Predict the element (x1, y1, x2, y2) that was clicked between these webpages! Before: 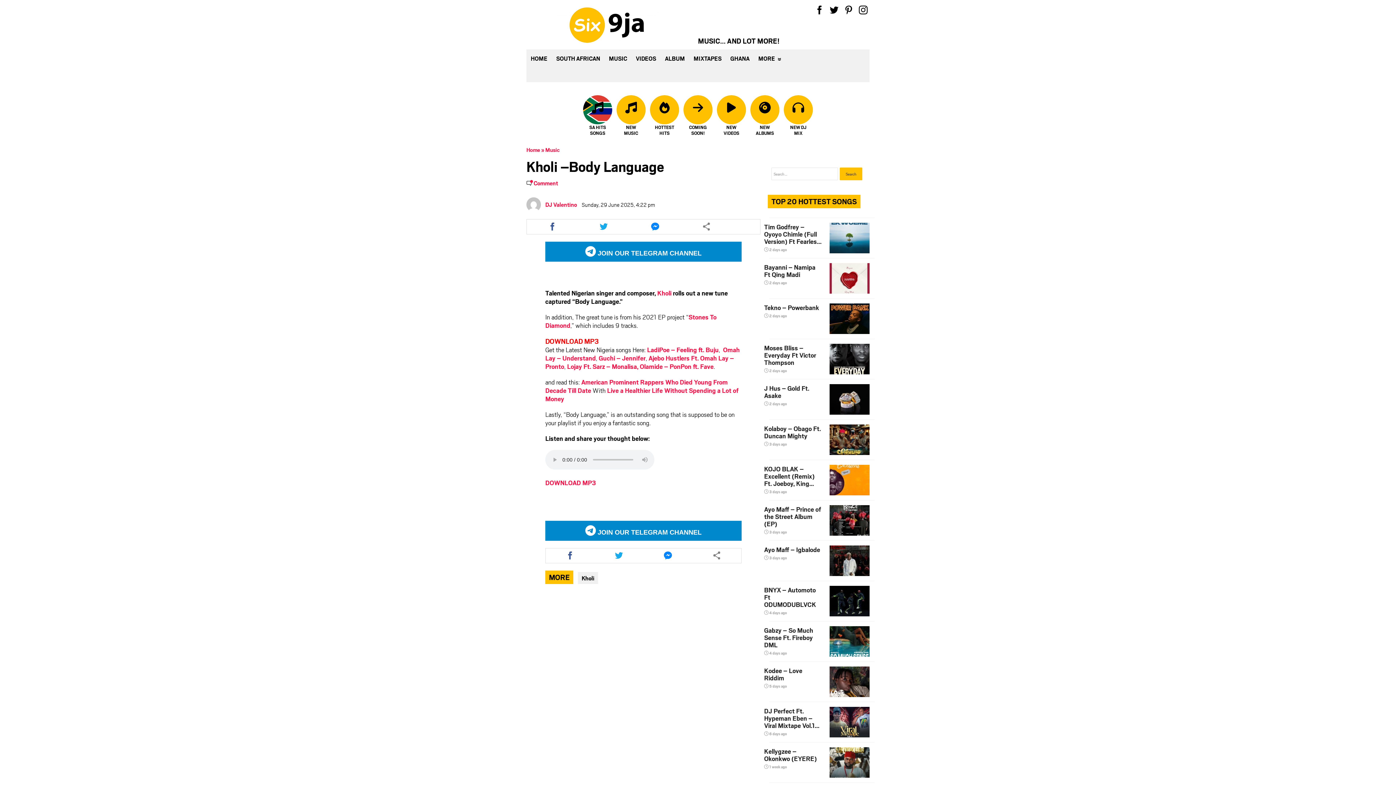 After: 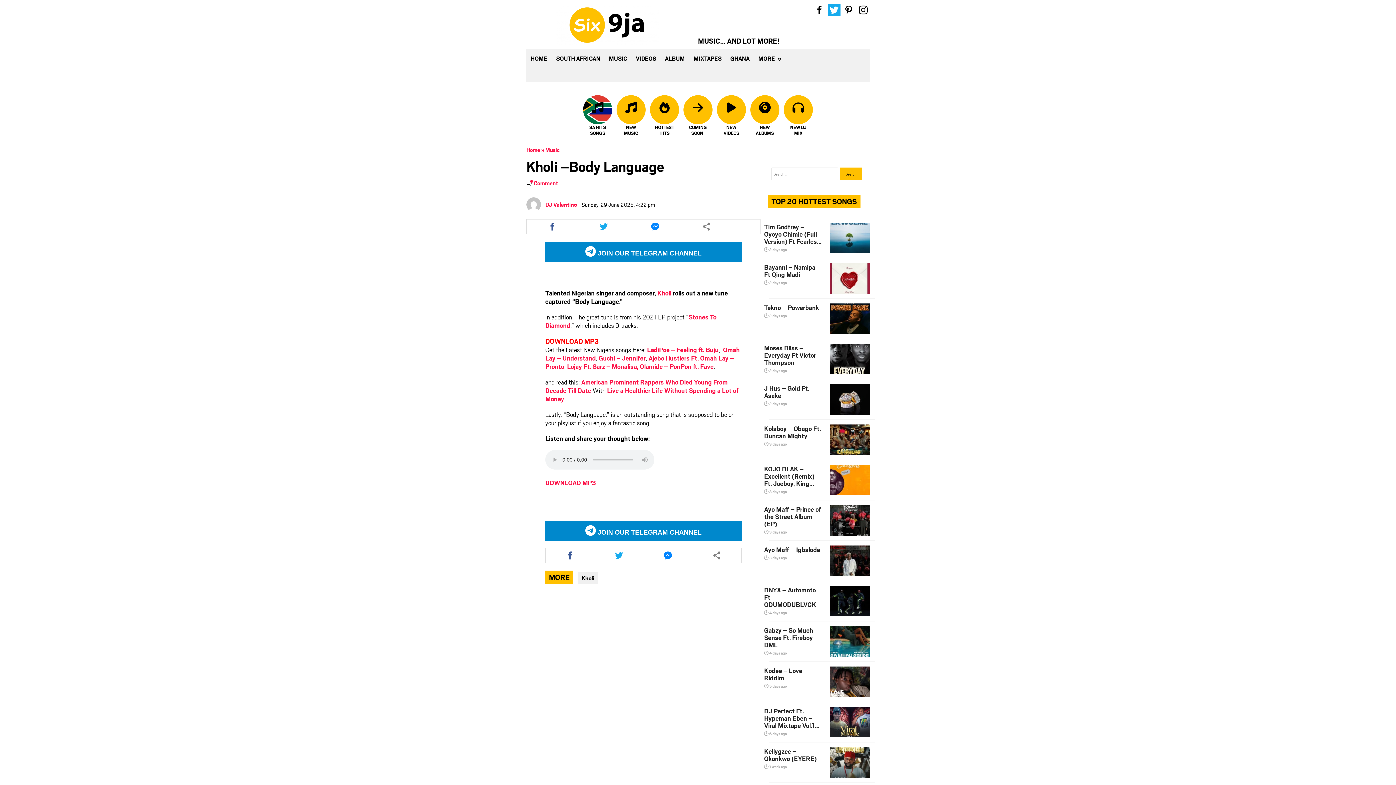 Action: label: Follow Six9ja.com on Twitter bbox: (828, 3, 840, 16)